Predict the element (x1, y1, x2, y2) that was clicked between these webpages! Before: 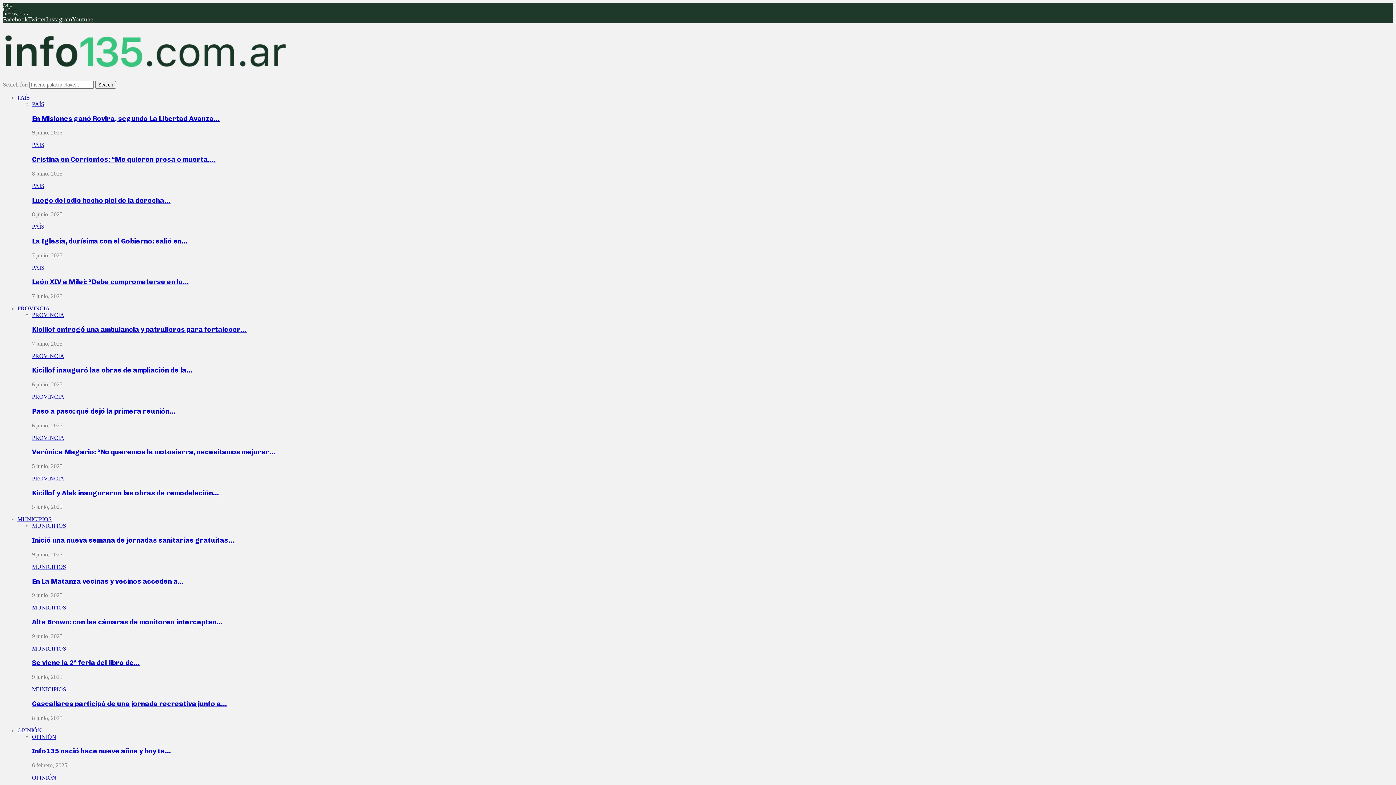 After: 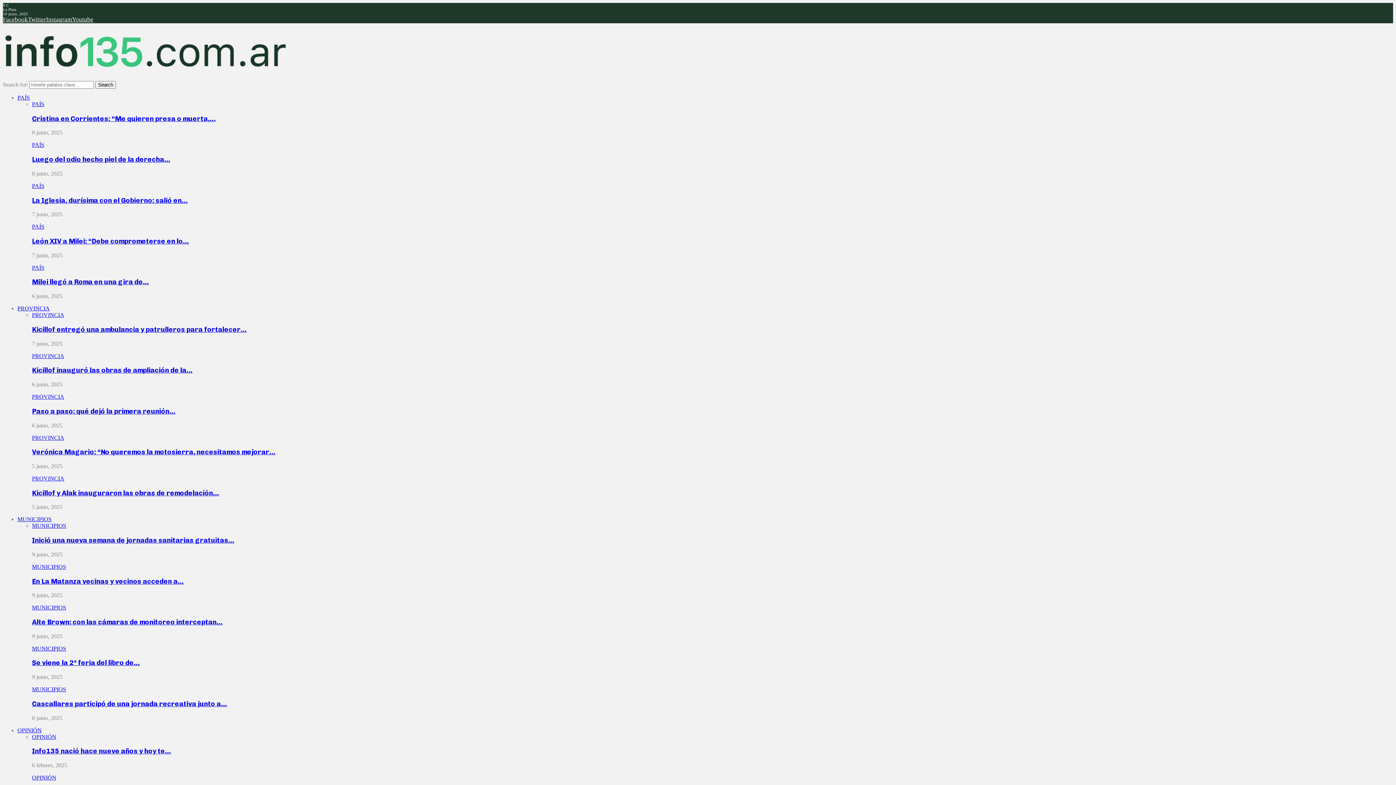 Action: label: En La Matanza vecinas y vecinos acceden a… bbox: (32, 577, 184, 585)